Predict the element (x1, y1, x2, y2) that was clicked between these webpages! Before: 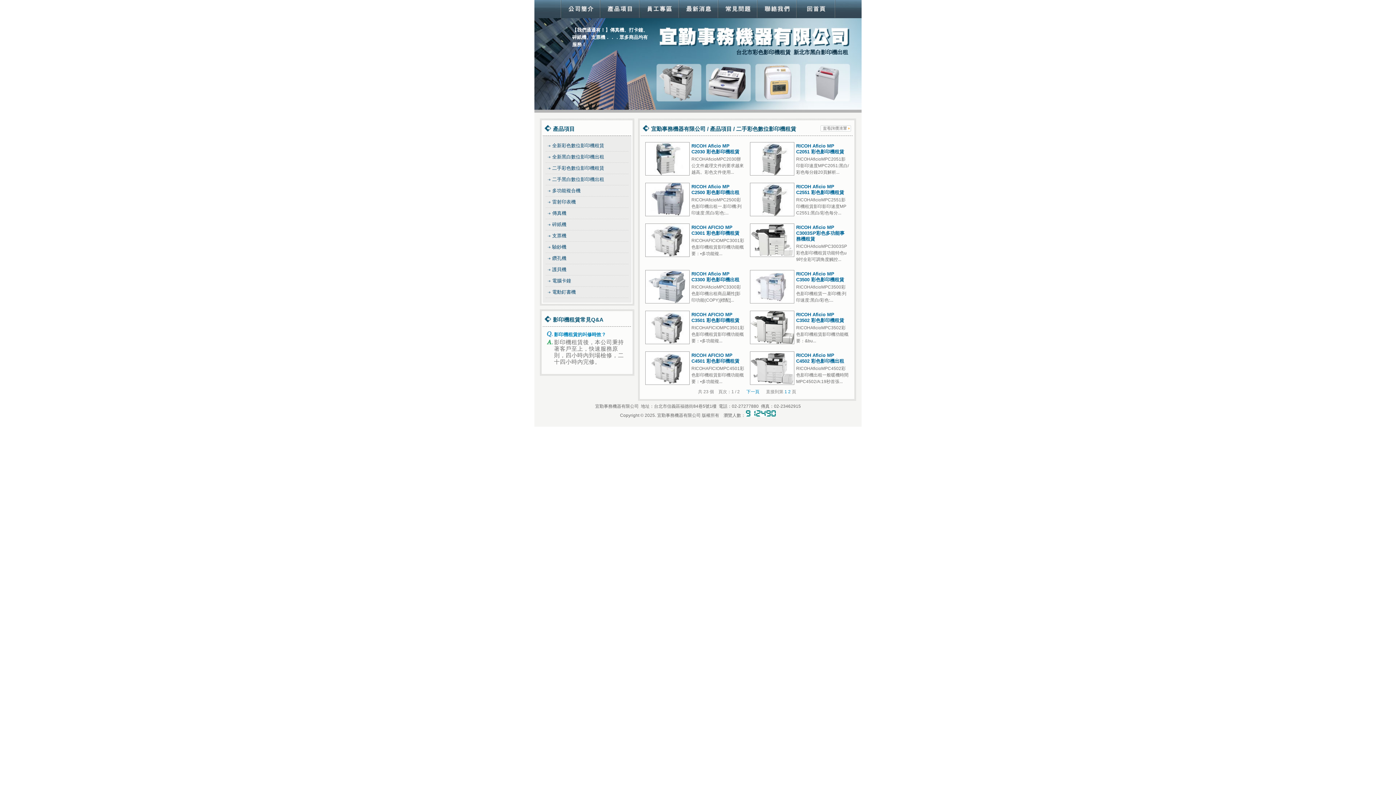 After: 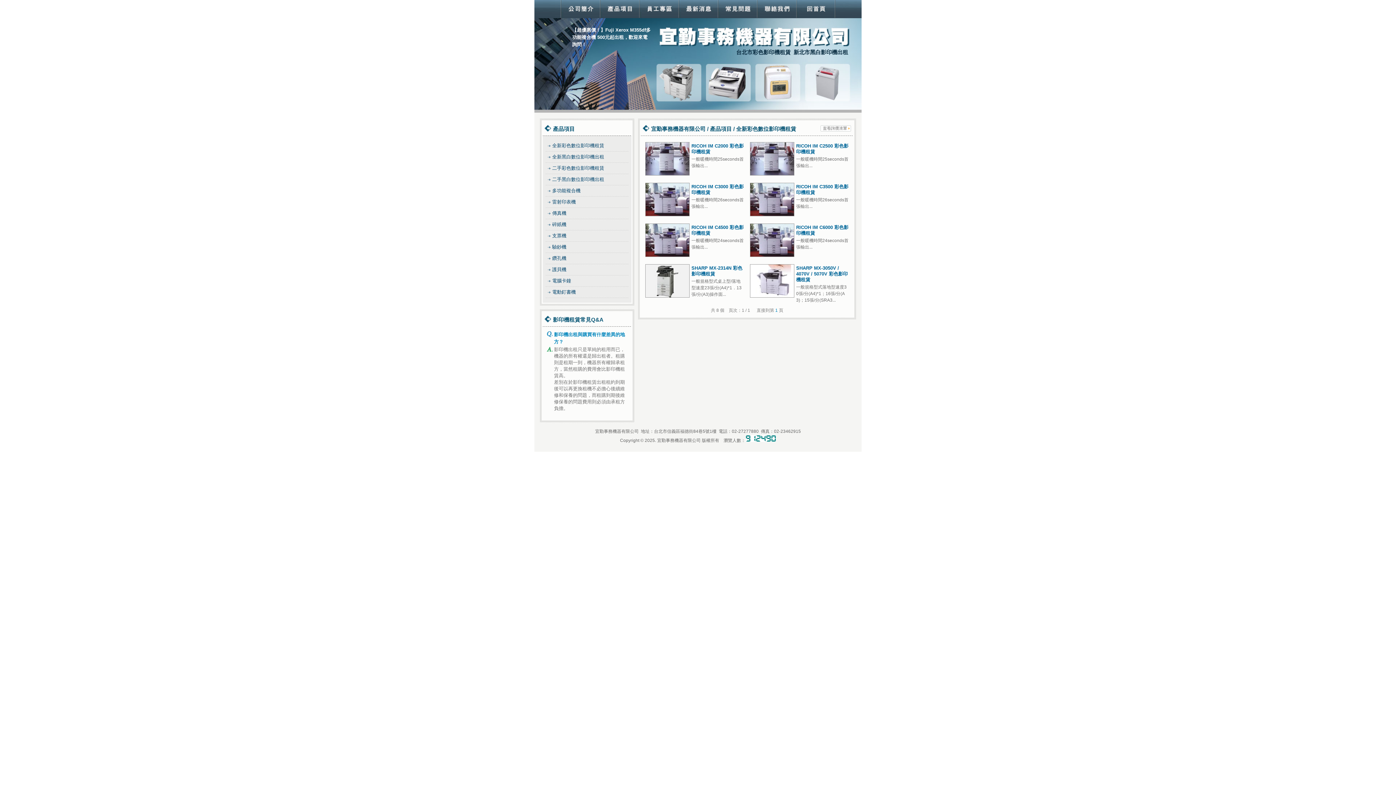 Action: bbox: (600, 14, 639, 19)